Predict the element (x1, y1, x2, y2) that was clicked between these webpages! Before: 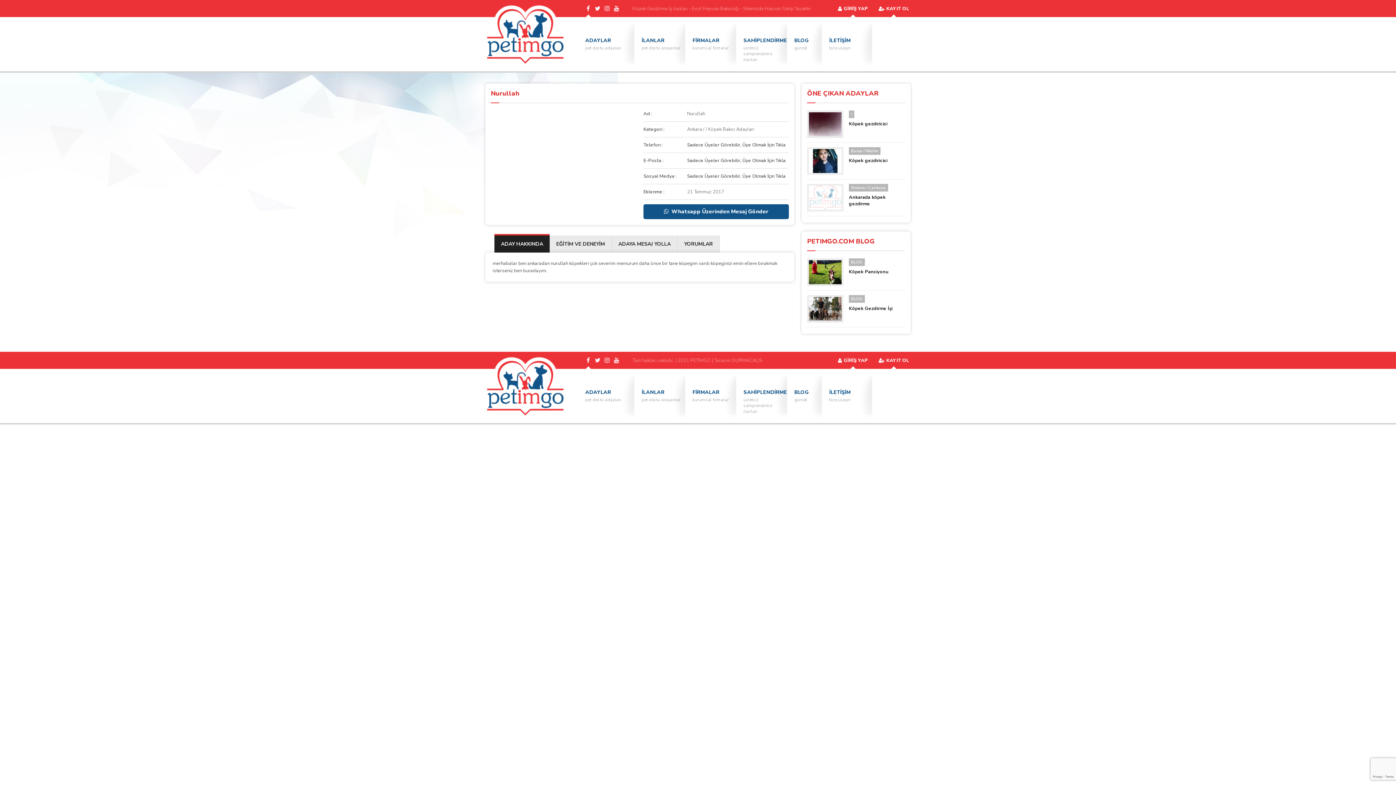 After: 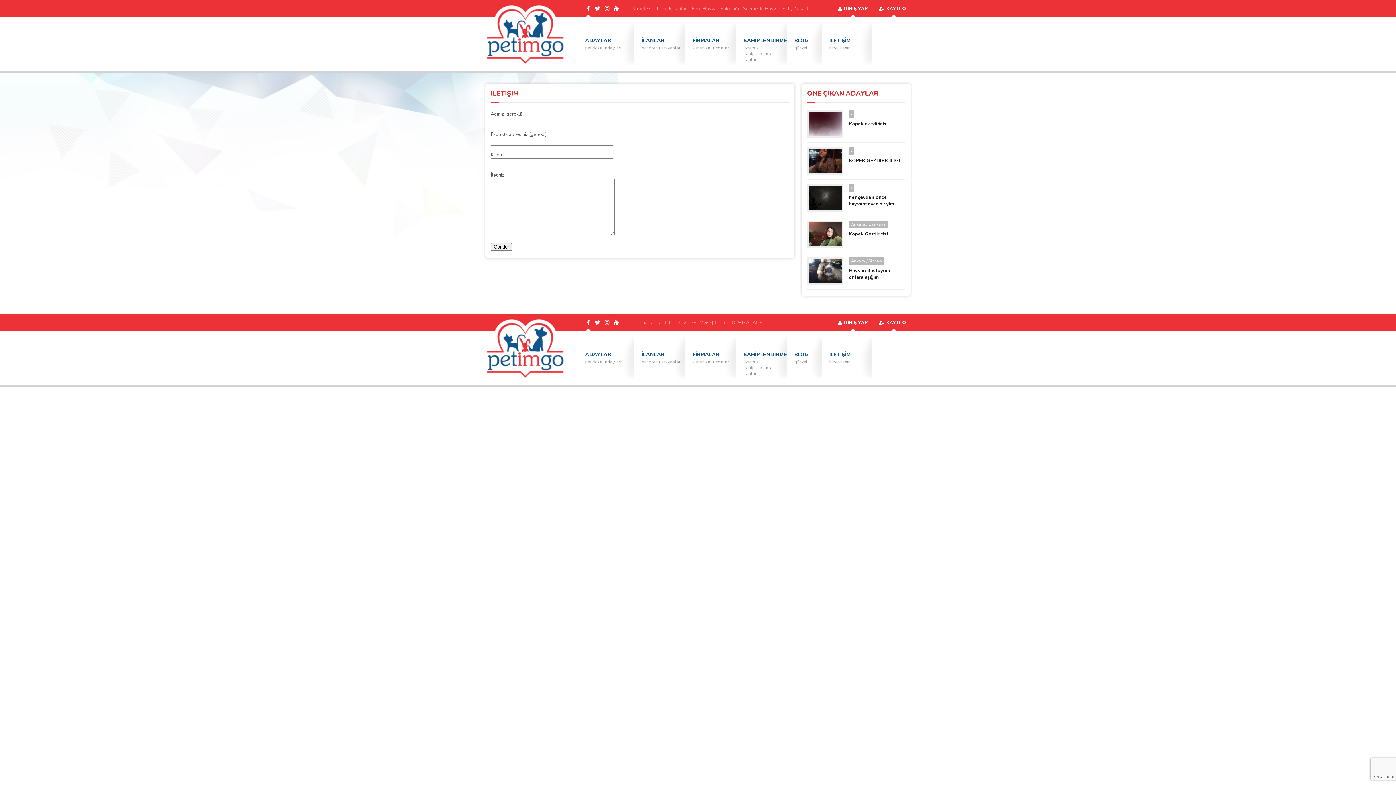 Action: bbox: (822, 374, 872, 418) label: İLETİŞİM
bize ulaşın